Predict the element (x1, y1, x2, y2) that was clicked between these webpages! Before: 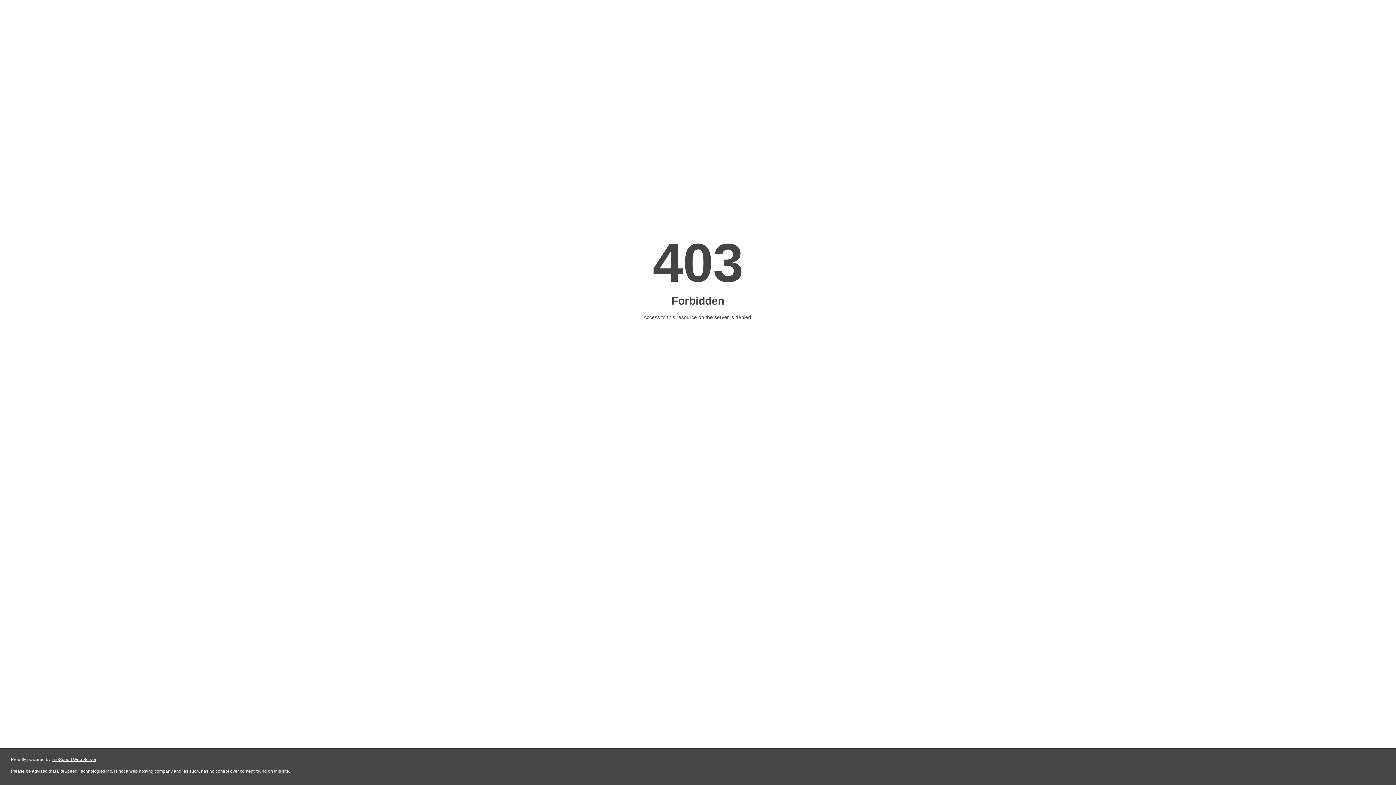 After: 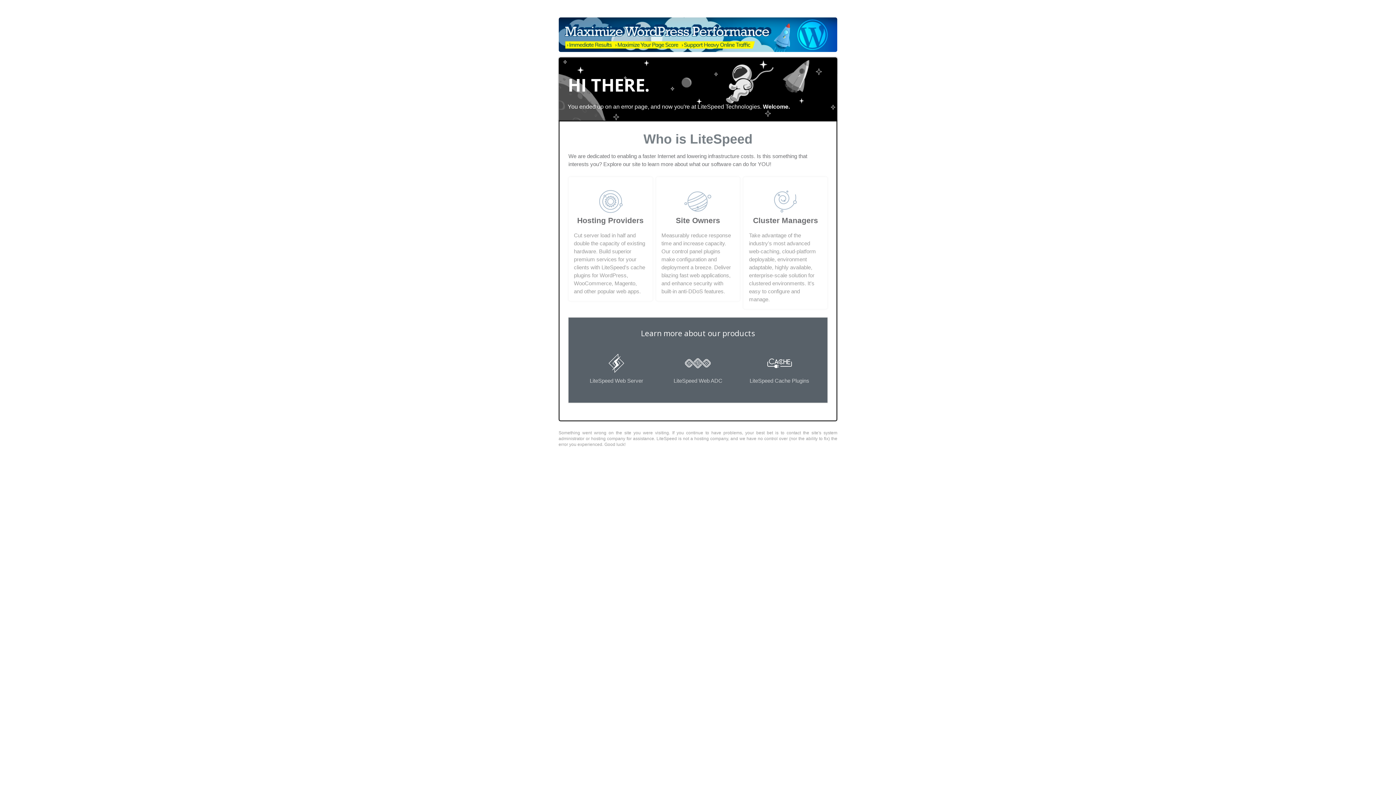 Action: label: LiteSpeed Web Server bbox: (51, 757, 96, 762)